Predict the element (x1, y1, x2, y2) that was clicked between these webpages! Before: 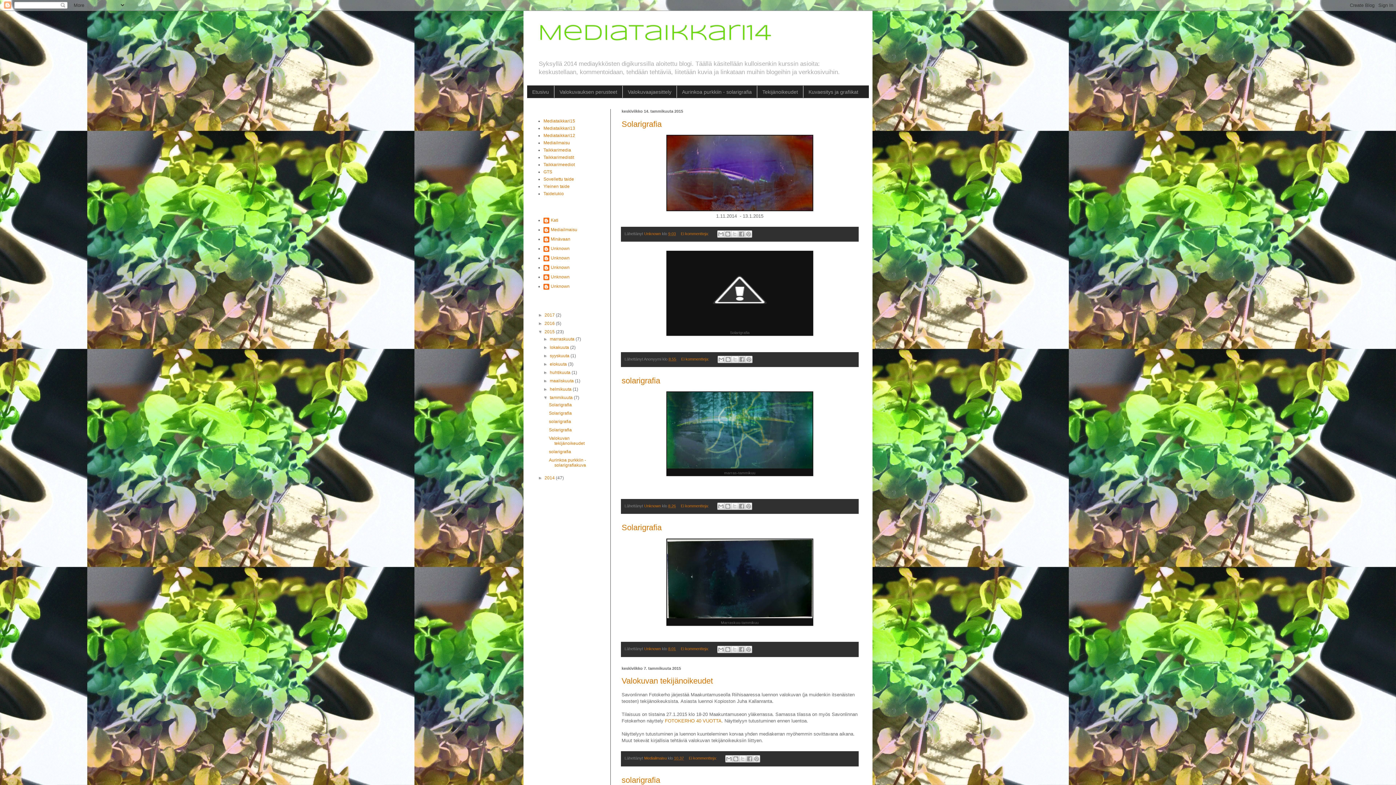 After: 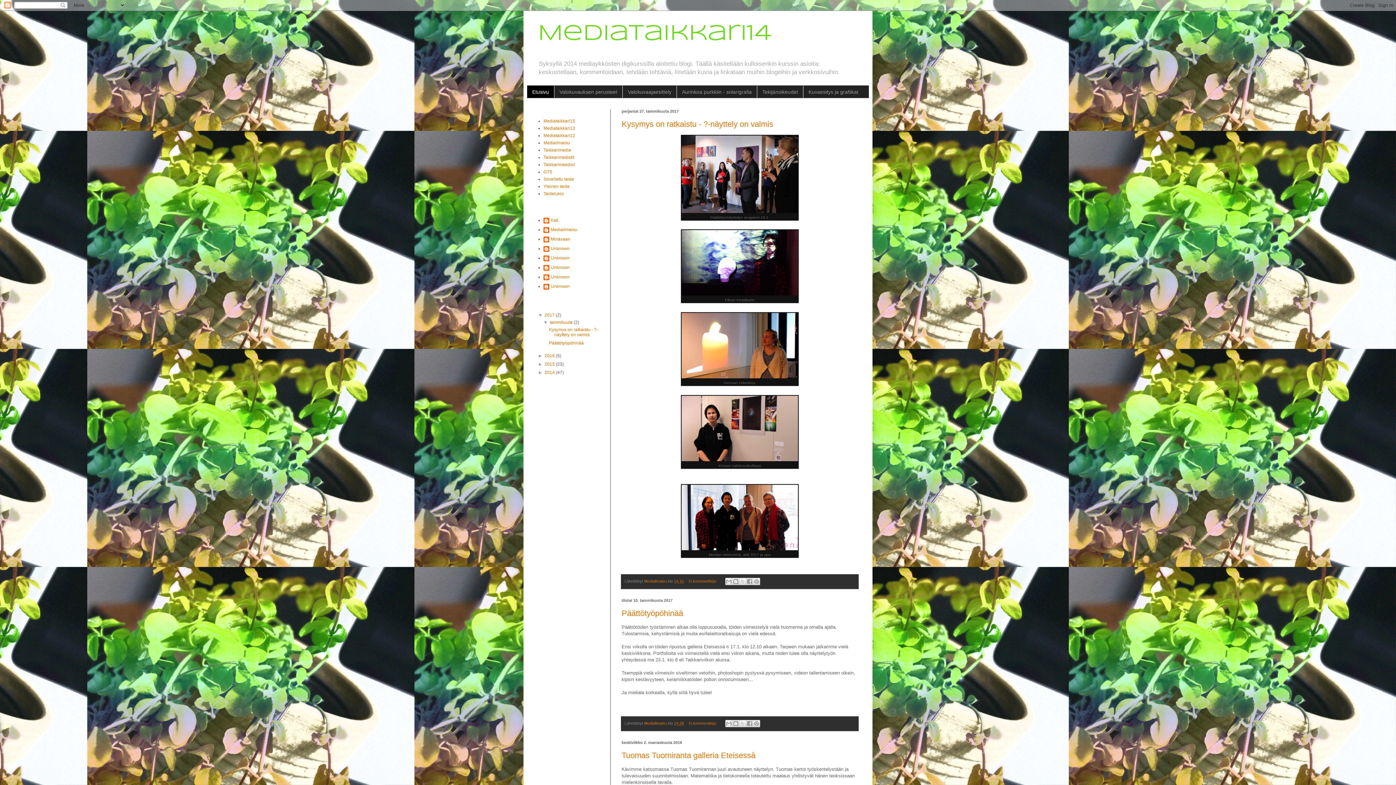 Action: bbox: (527, 85, 554, 97) label: Etusivu